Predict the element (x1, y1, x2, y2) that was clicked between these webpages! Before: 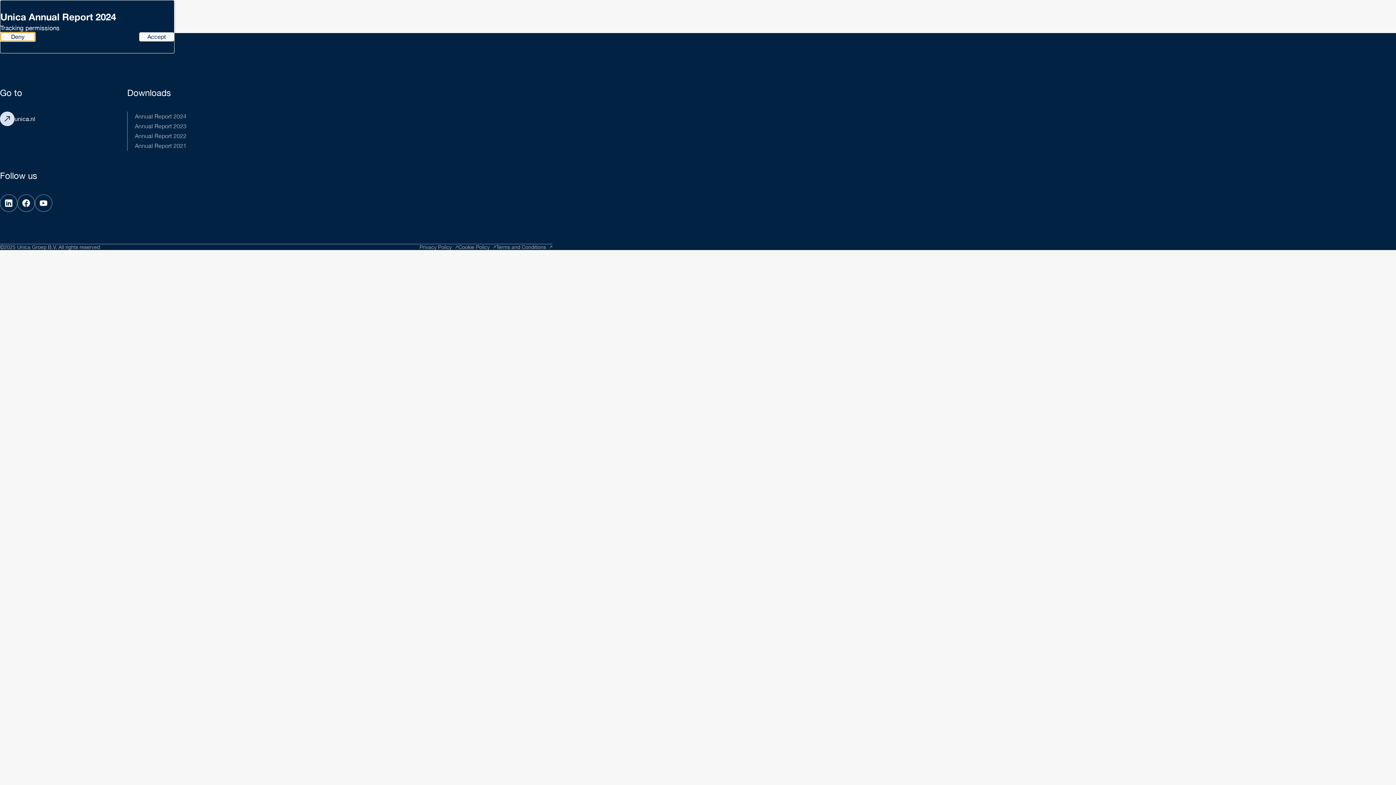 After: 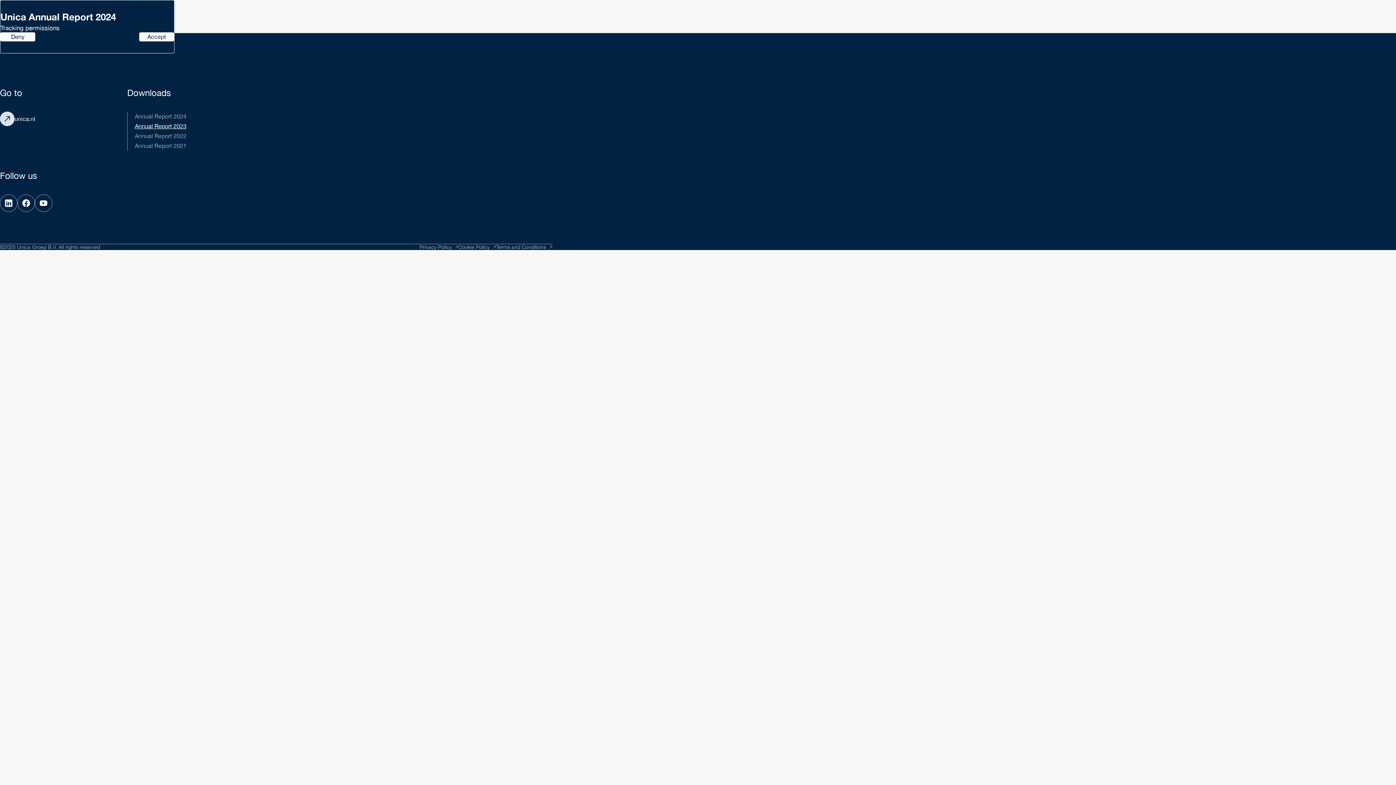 Action: bbox: (133, 121, 254, 131) label: Annual Report 2023